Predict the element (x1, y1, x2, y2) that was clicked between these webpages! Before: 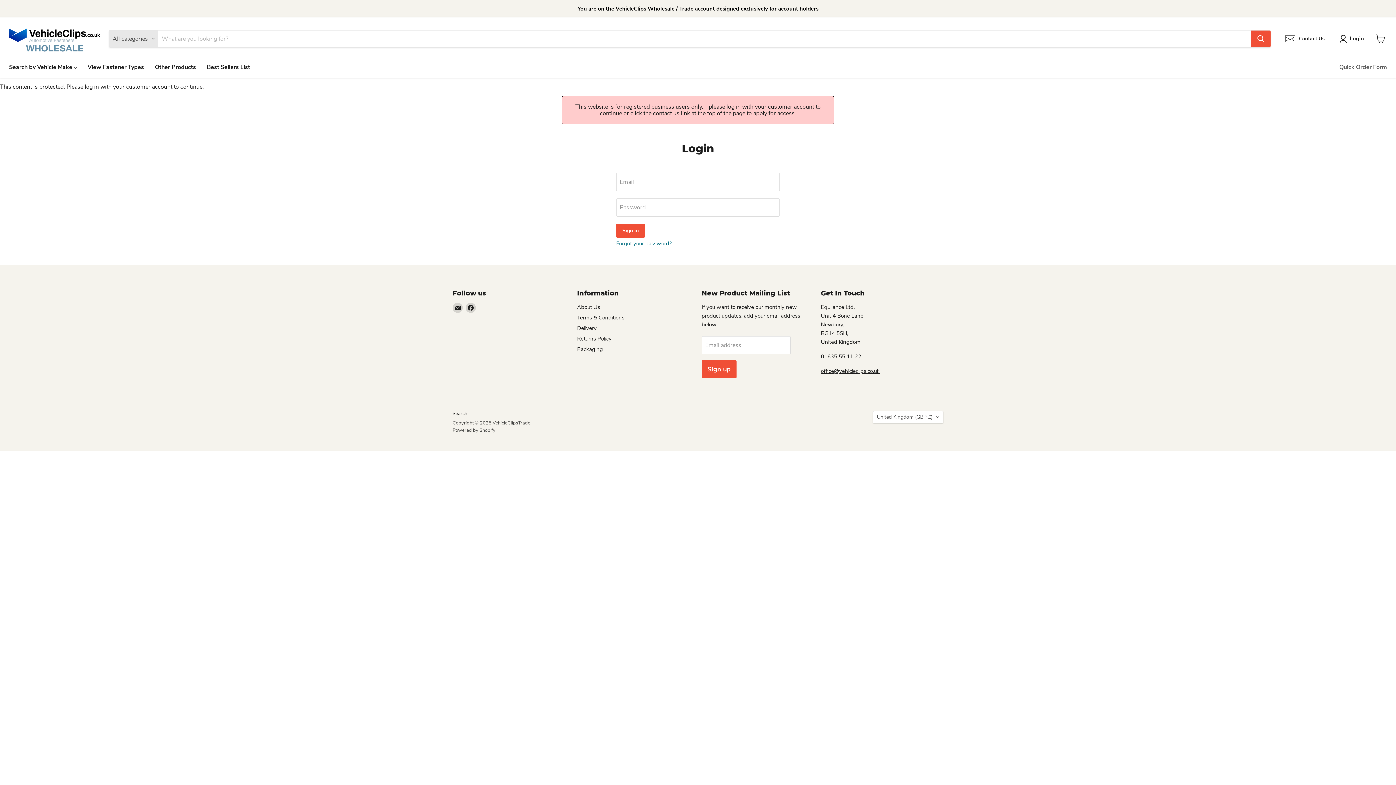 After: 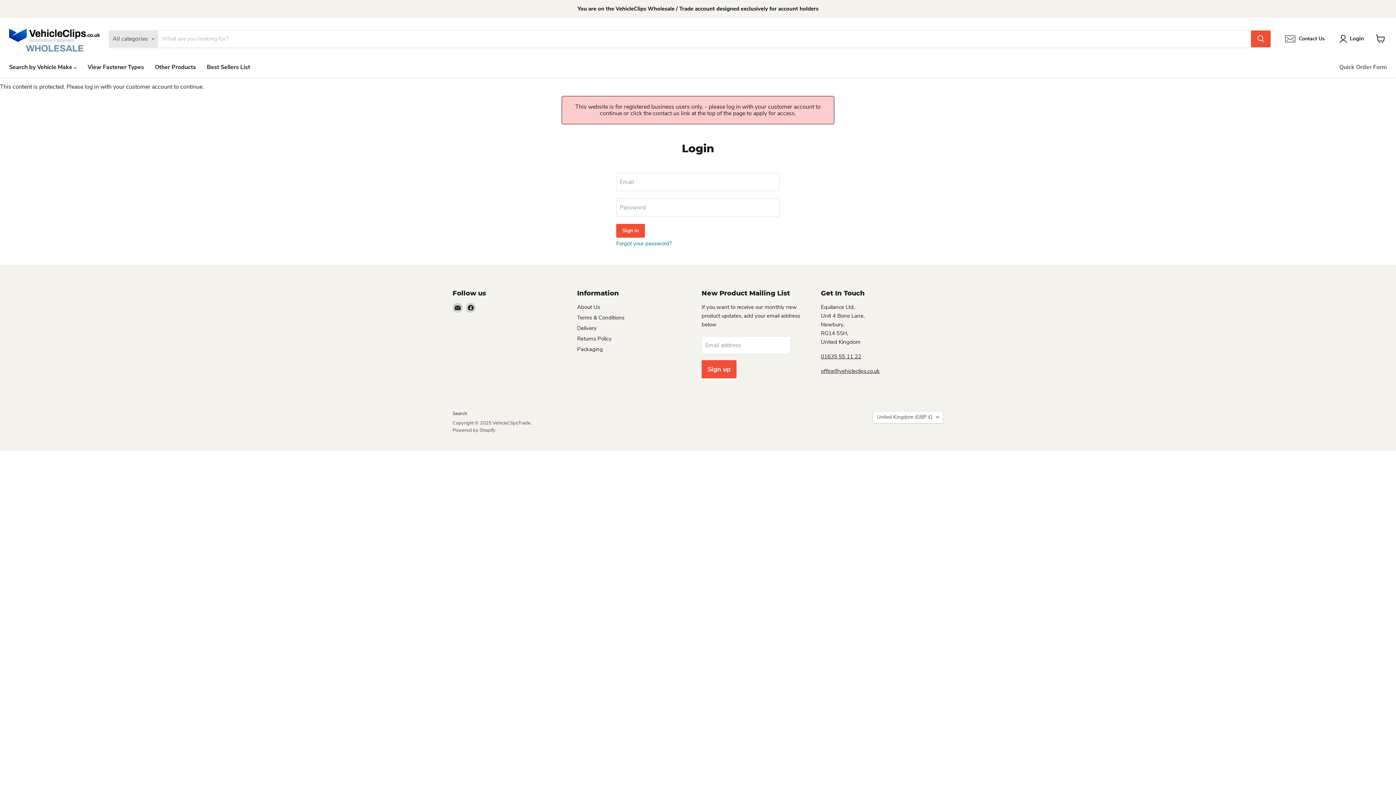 Action: label: View Fastener Types bbox: (82, 59, 149, 74)